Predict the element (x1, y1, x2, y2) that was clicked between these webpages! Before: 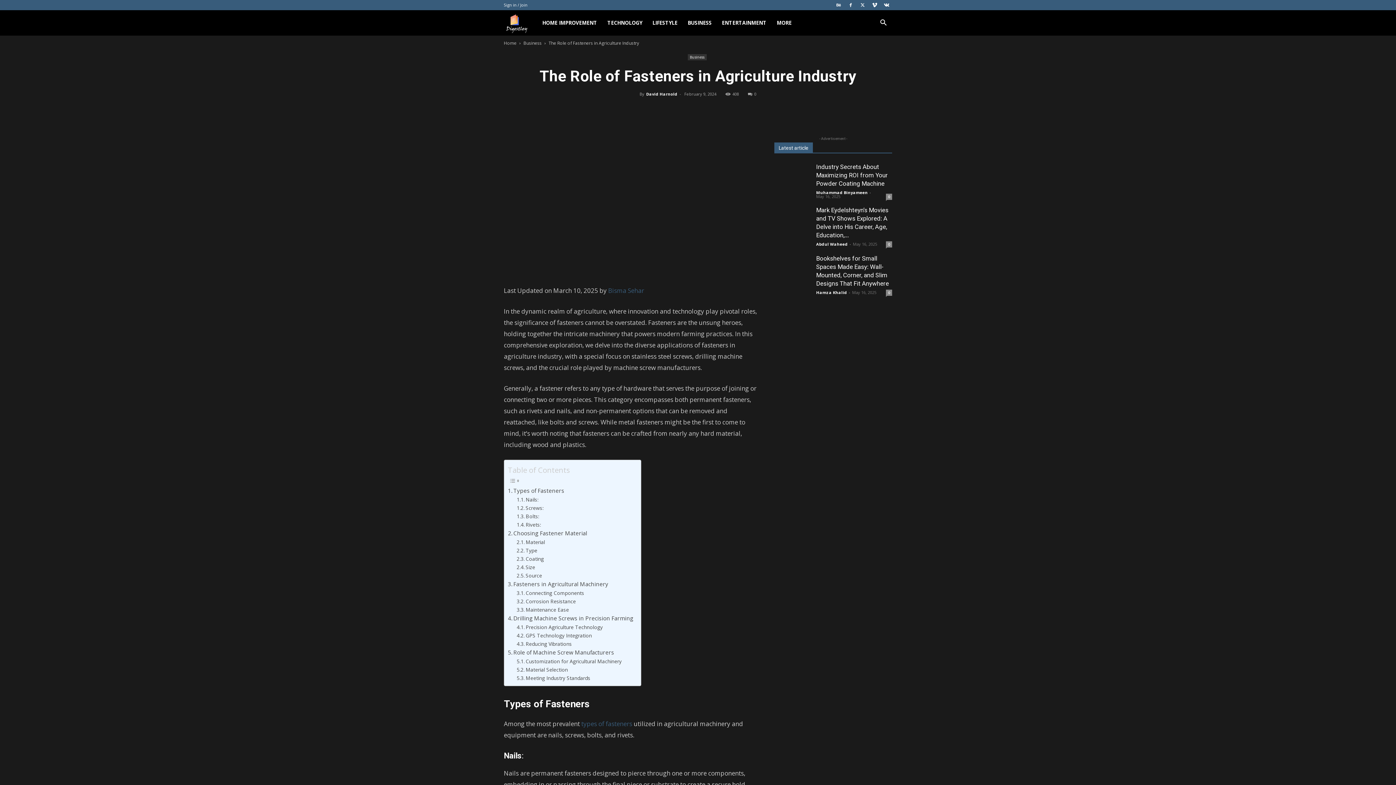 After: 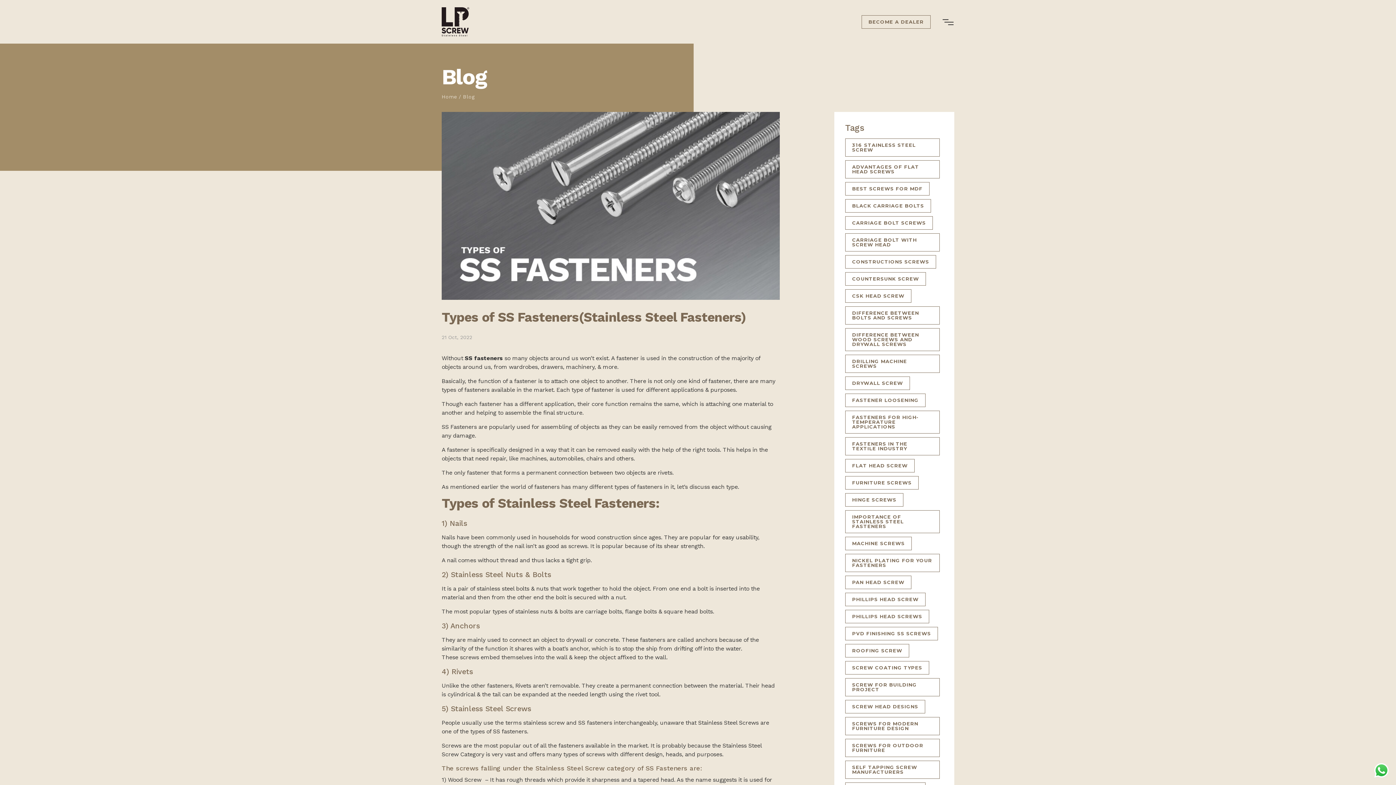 Action: bbox: (581, 719, 632, 728) label: types of fasteners